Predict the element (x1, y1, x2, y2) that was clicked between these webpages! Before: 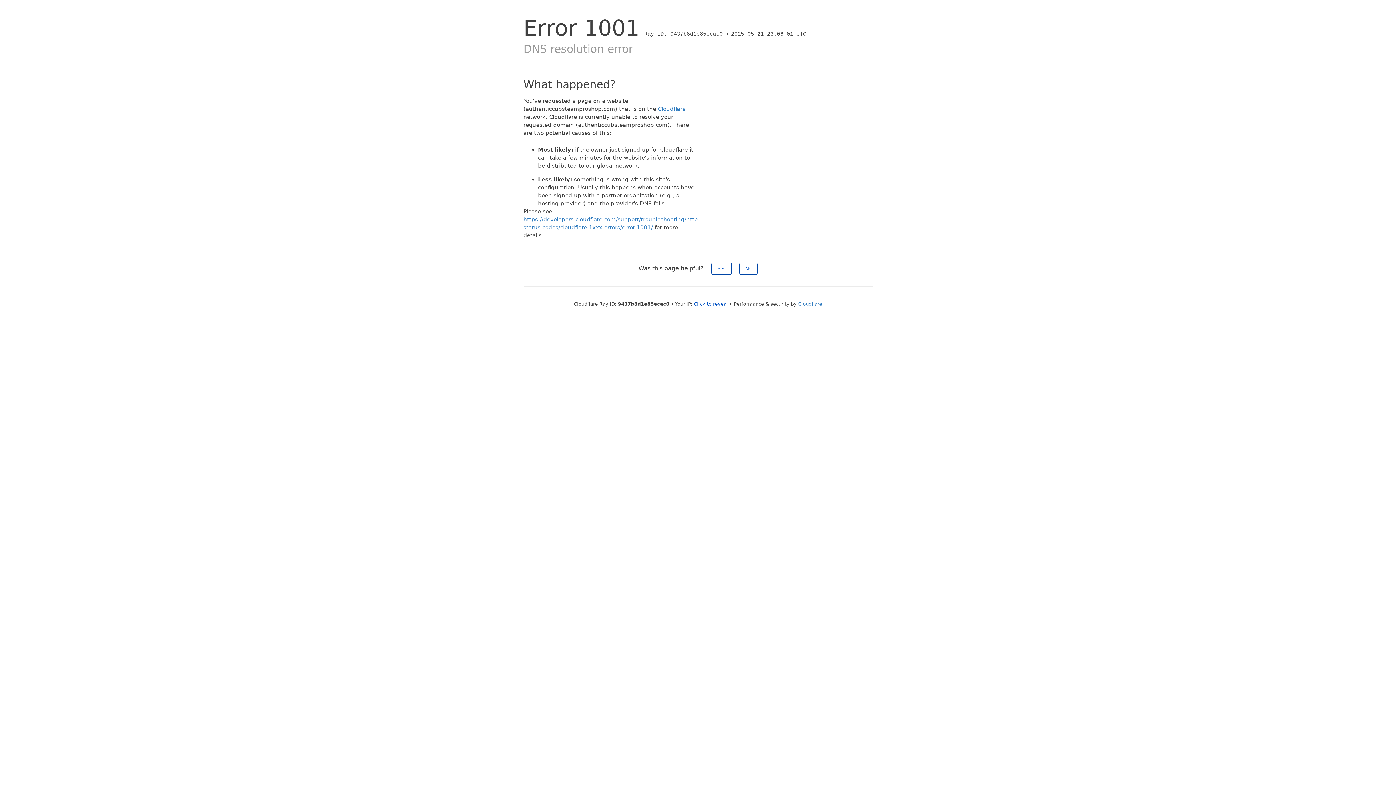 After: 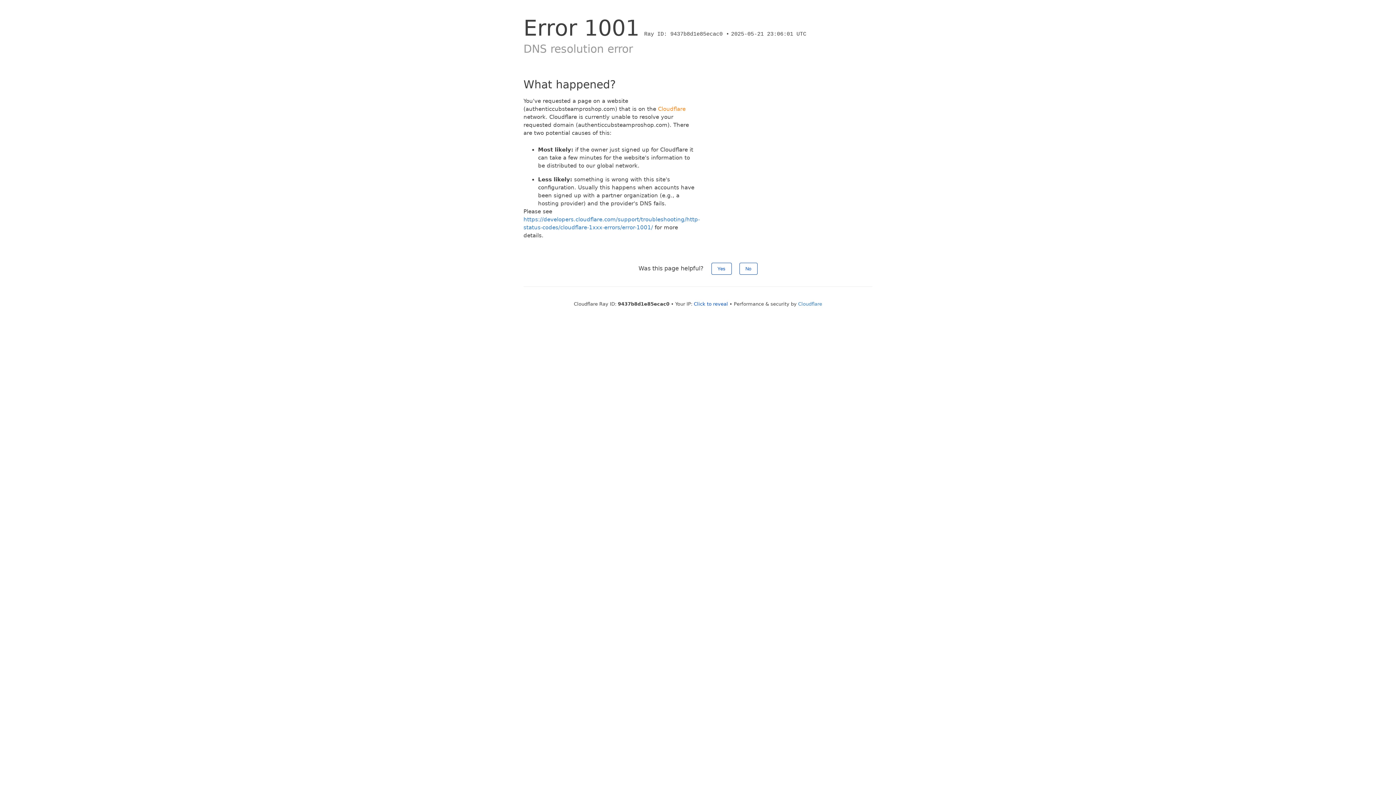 Action: label: Cloudflare bbox: (658, 105, 685, 112)